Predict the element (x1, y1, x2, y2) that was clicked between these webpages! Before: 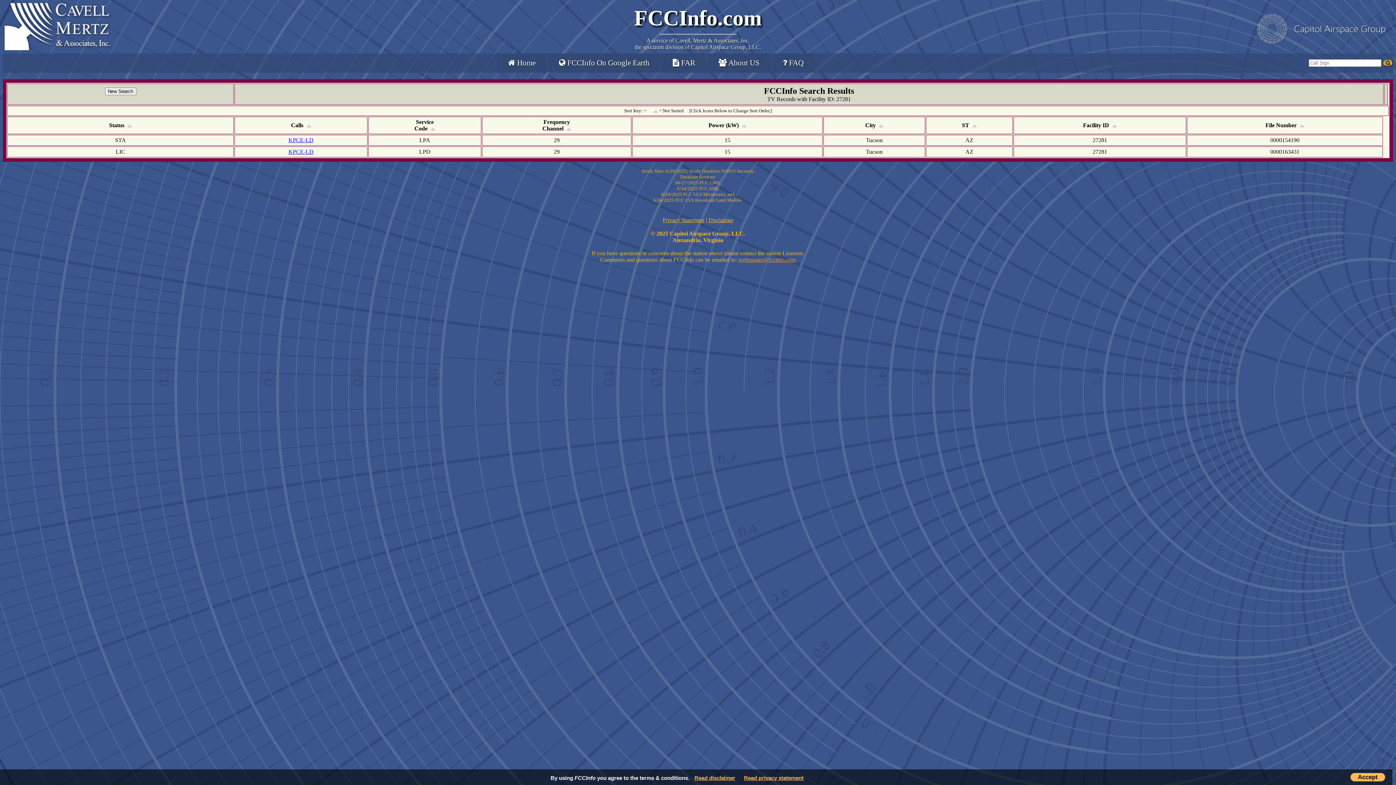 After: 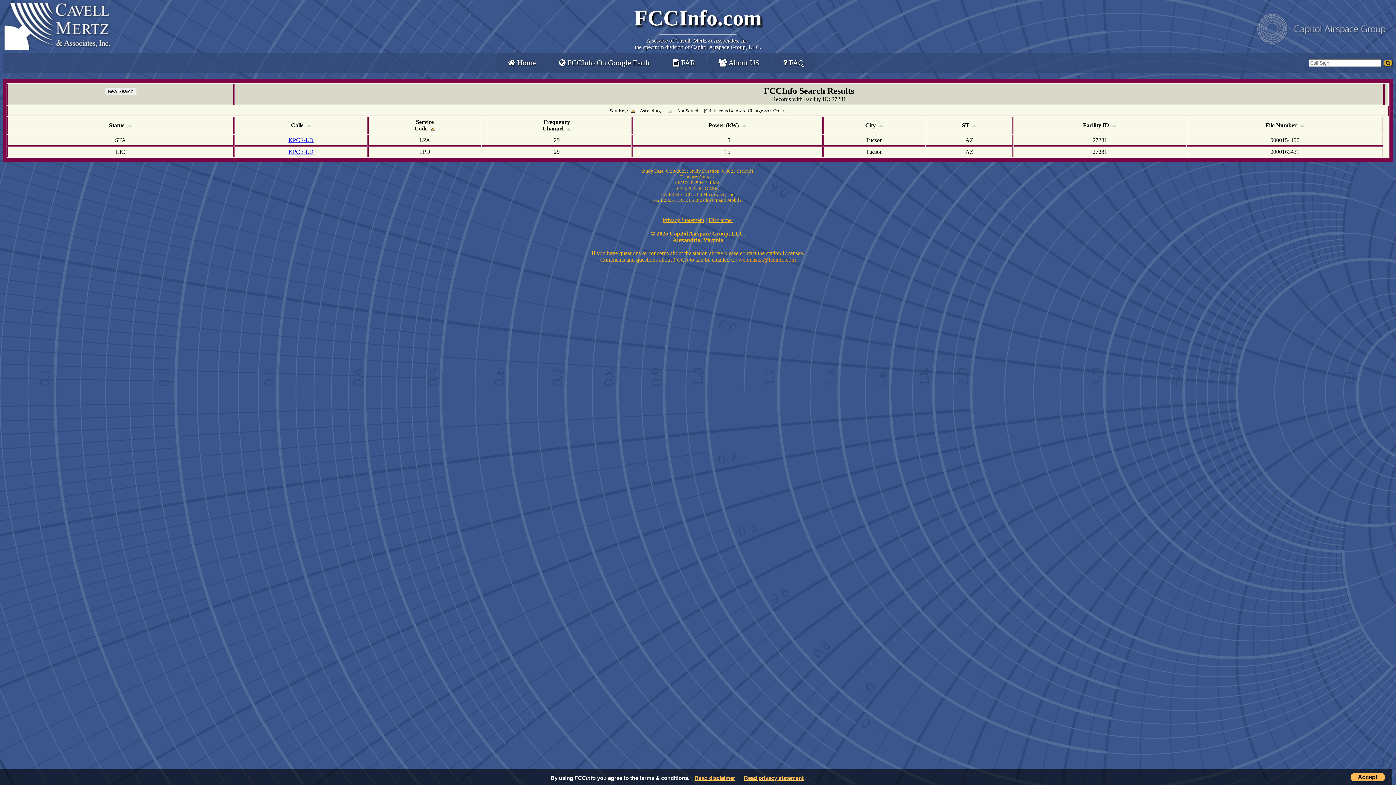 Action: bbox: (429, 125, 435, 131)